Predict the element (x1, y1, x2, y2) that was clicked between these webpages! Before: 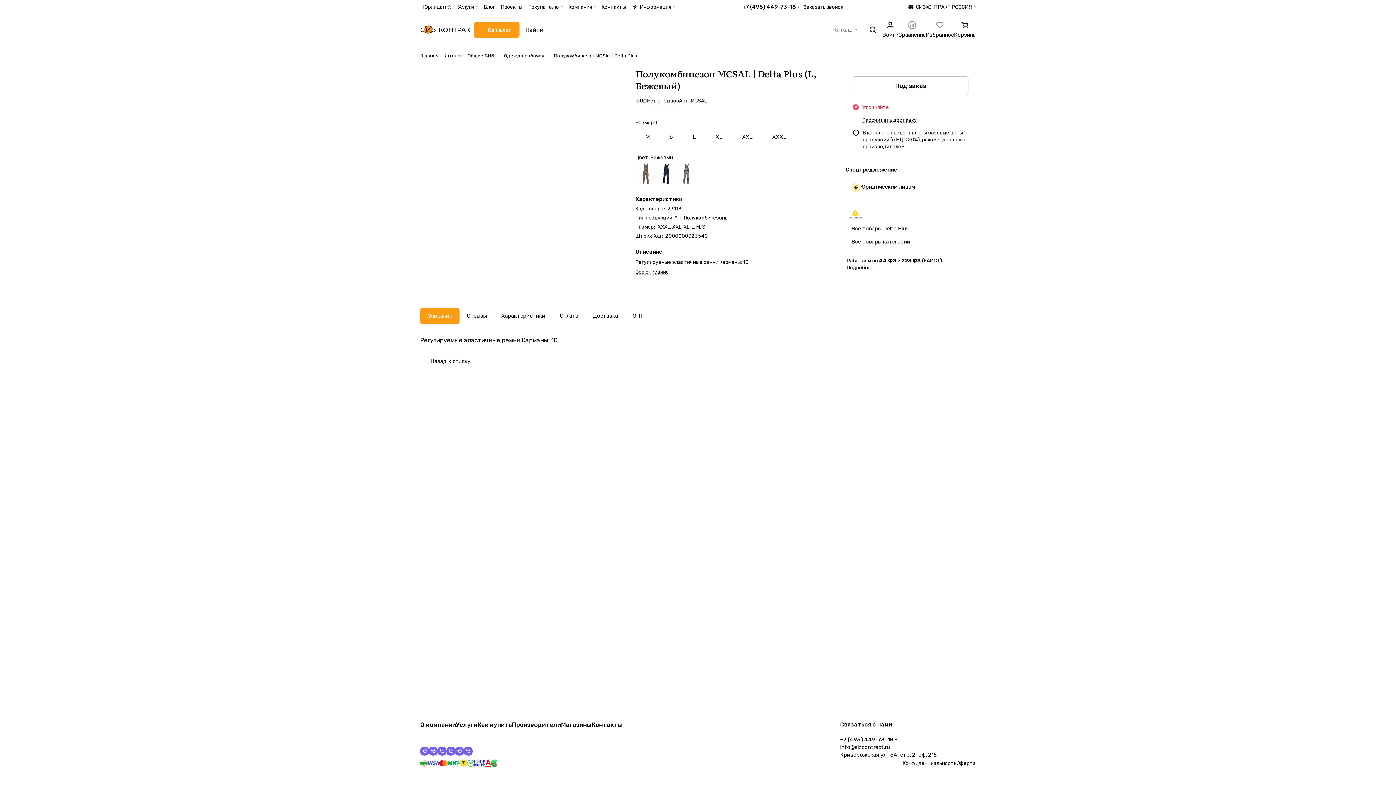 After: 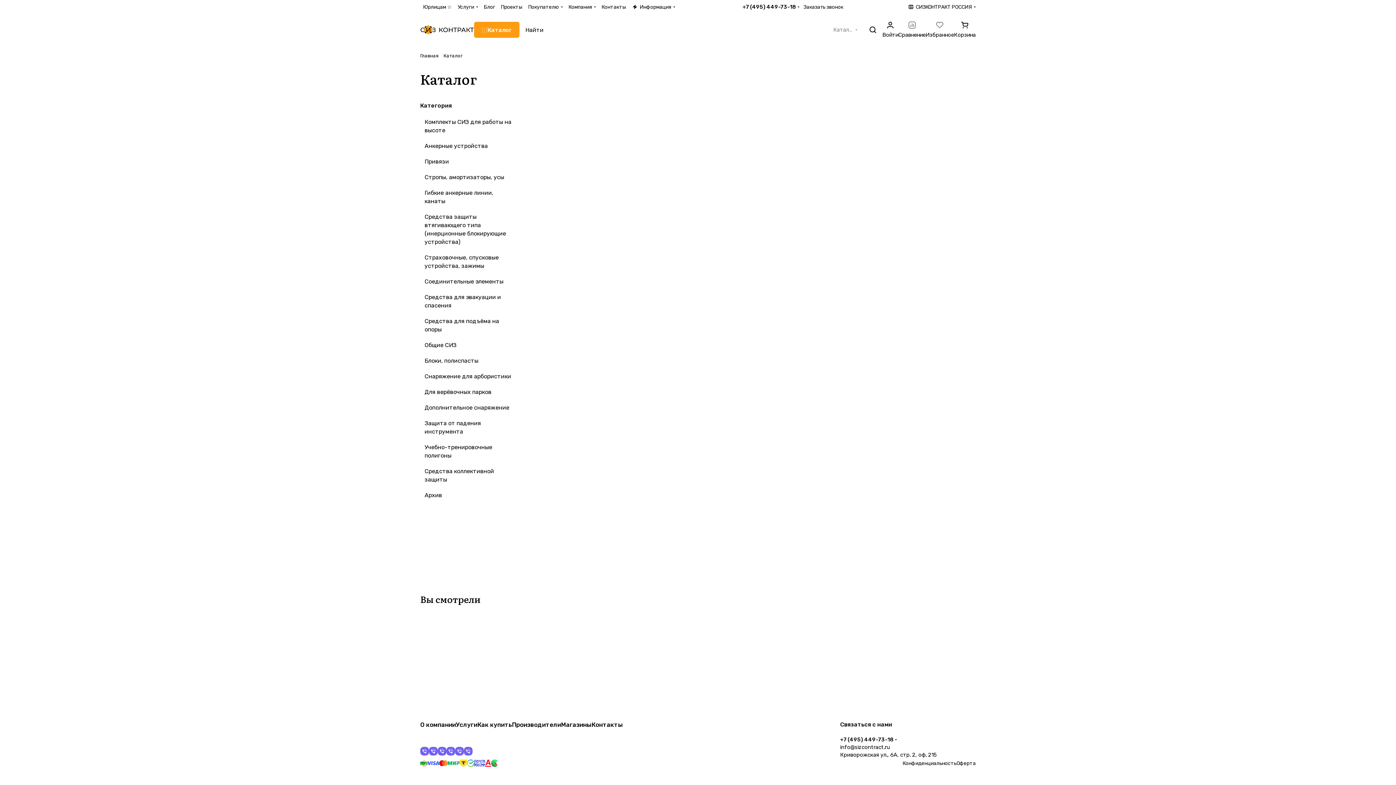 Action: bbox: (443, 53, 462, 58) label: Каталог